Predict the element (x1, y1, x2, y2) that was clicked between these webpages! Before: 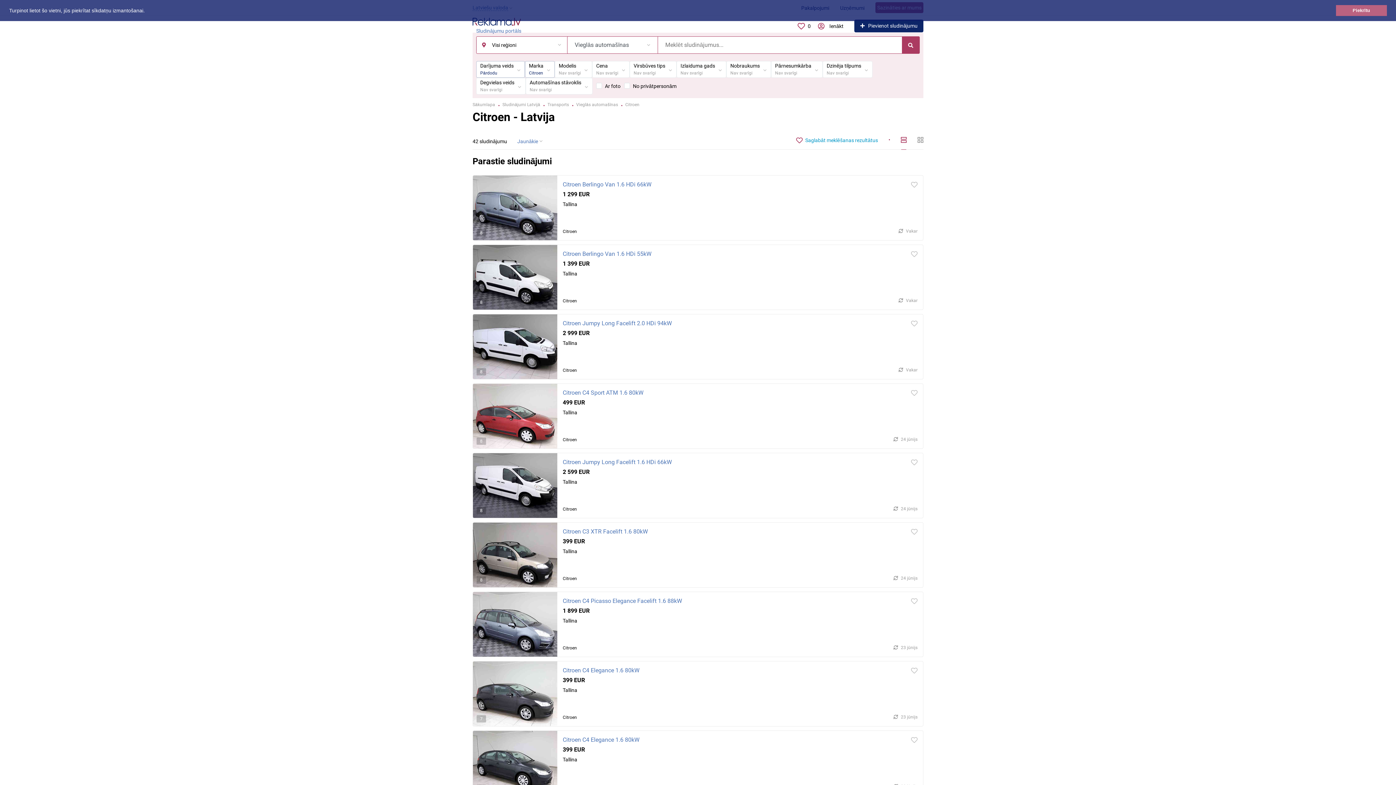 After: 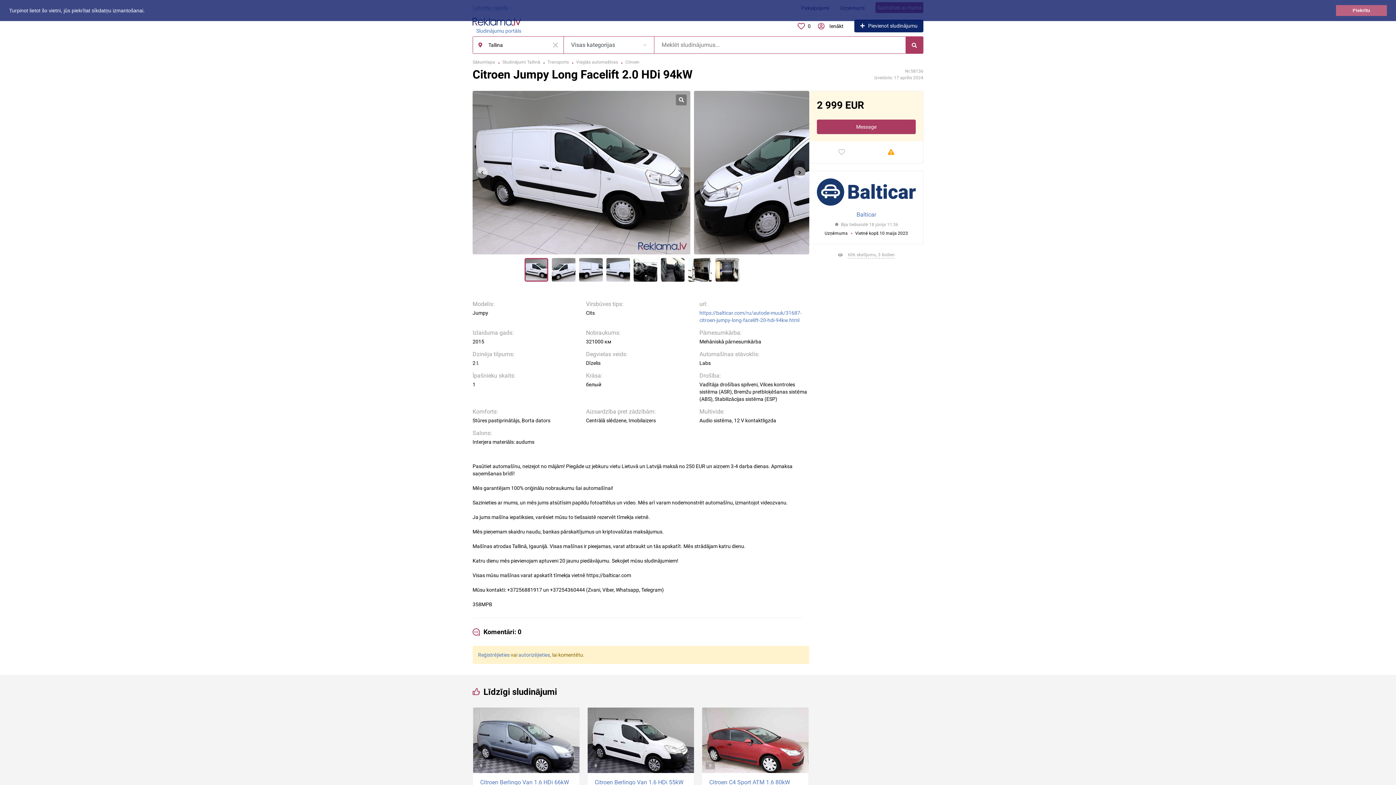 Action: bbox: (473, 314, 557, 379) label: 8